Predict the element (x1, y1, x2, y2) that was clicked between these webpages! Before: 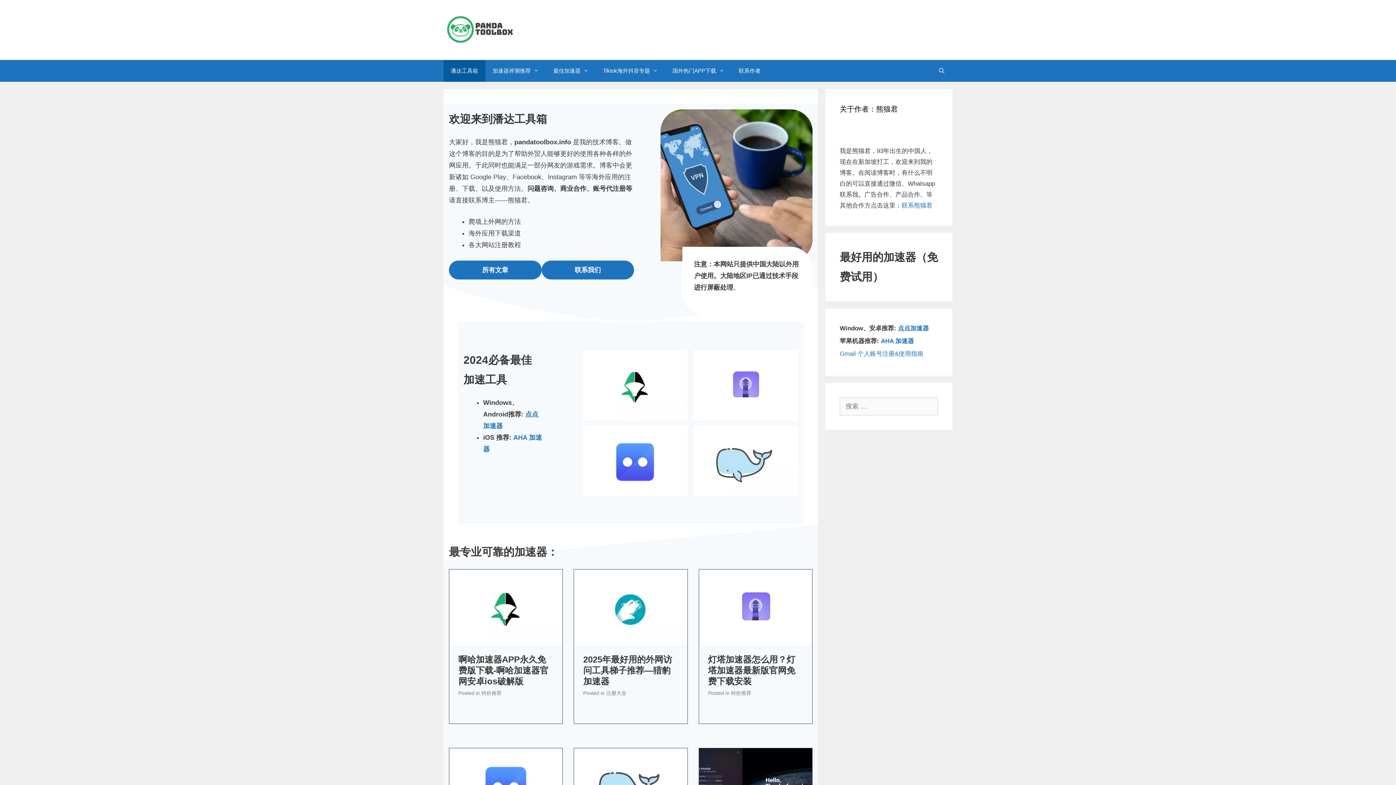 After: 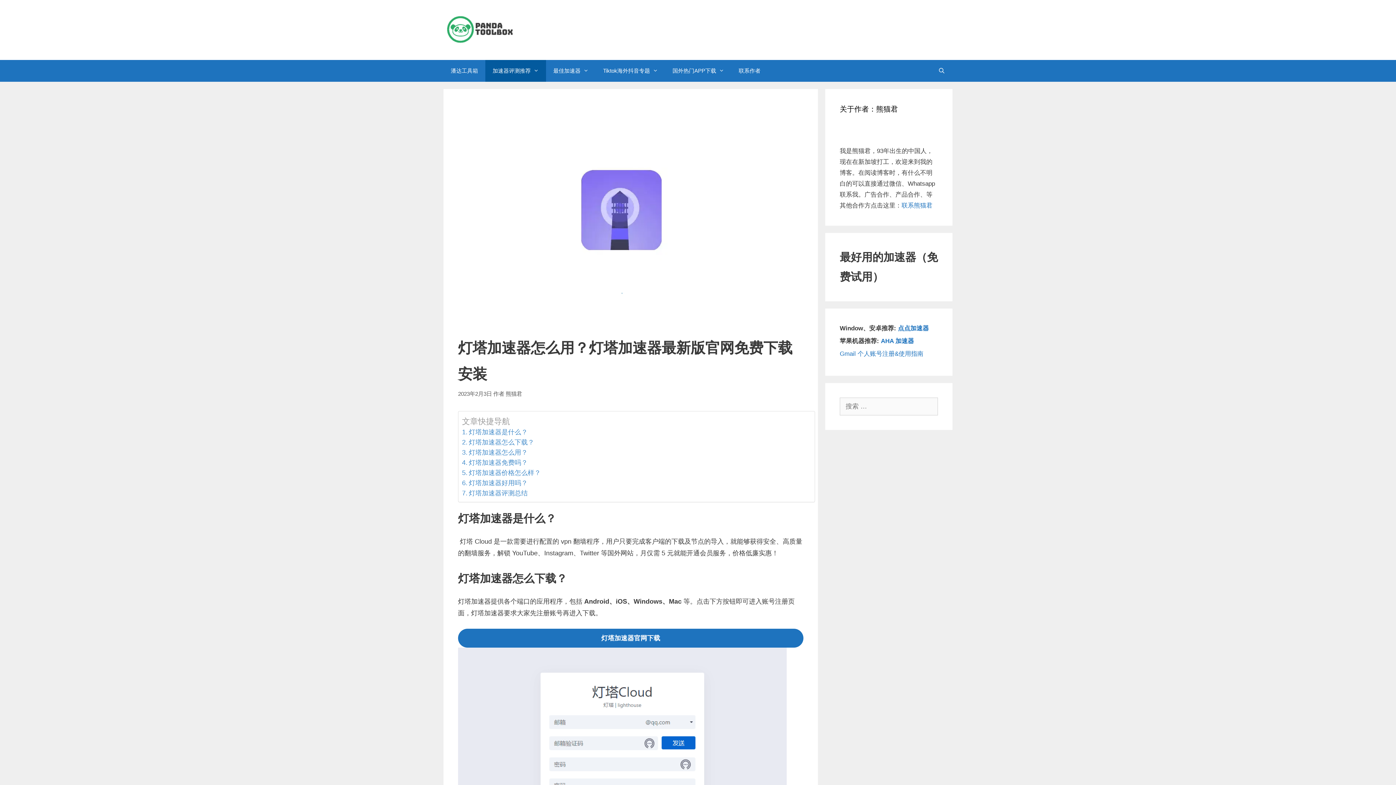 Action: bbox: (699, 569, 812, 645) label: 阅读更多 灯塔加速器怎么用？灯塔加速器最新版官网免费下载安装